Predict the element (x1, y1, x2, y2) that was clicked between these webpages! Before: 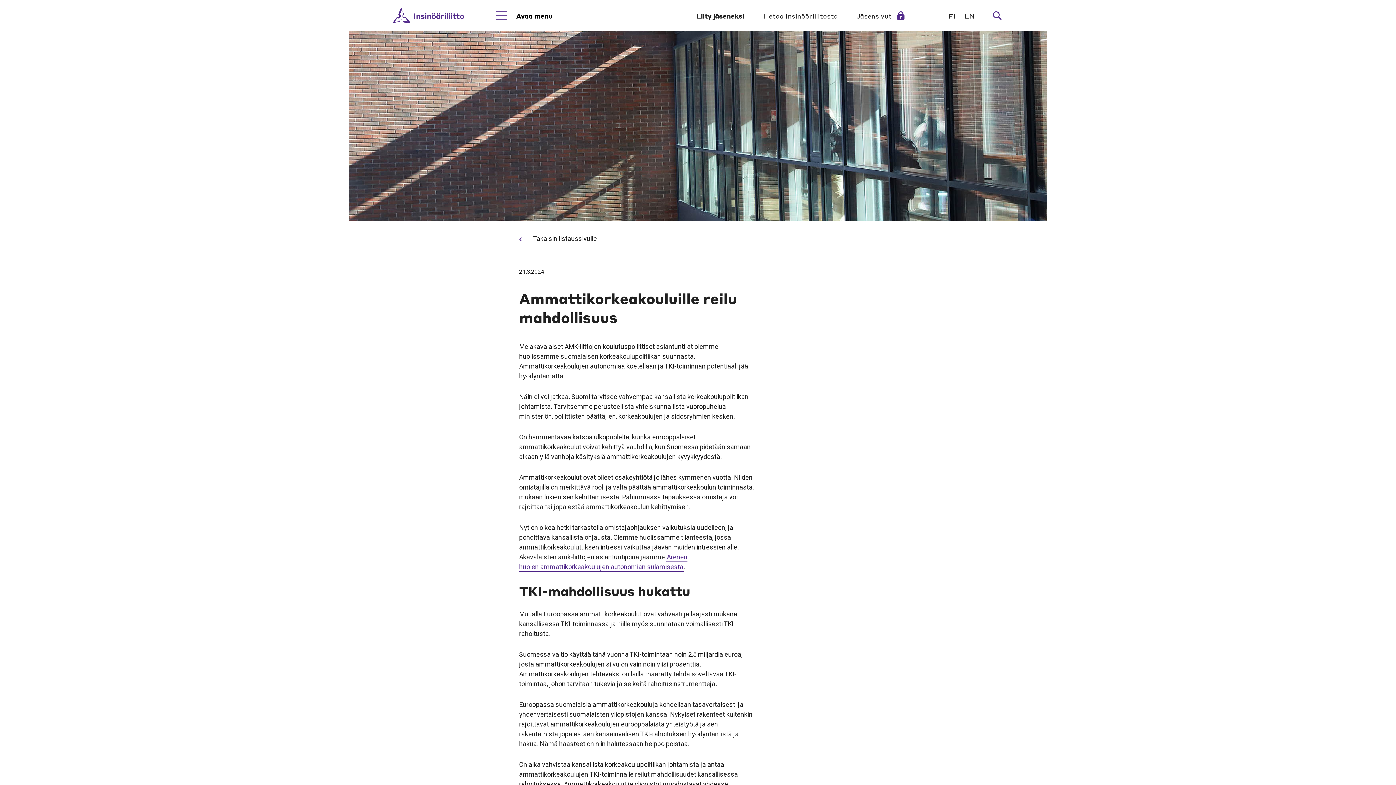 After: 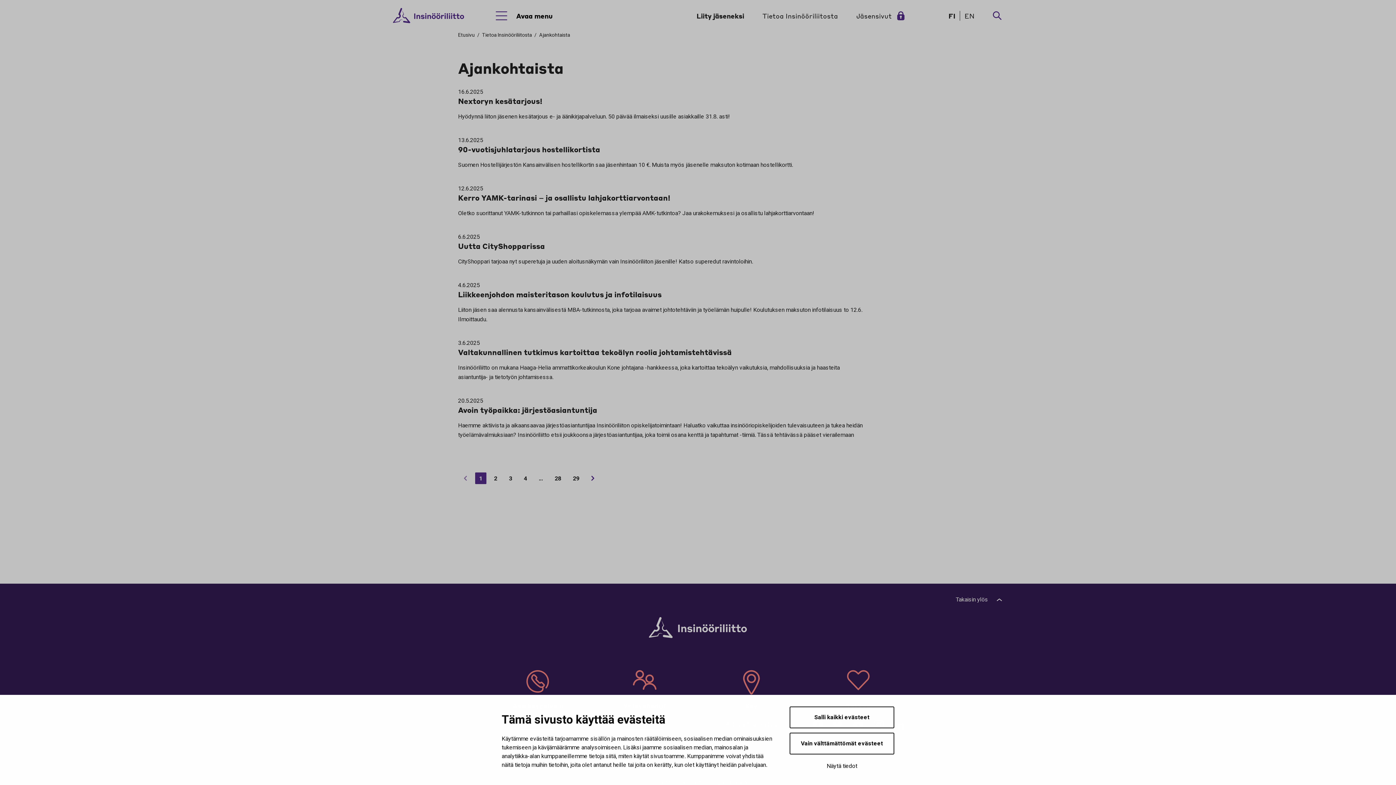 Action: bbox: (533, 234, 597, 244) label: Takaisin listaussivulle